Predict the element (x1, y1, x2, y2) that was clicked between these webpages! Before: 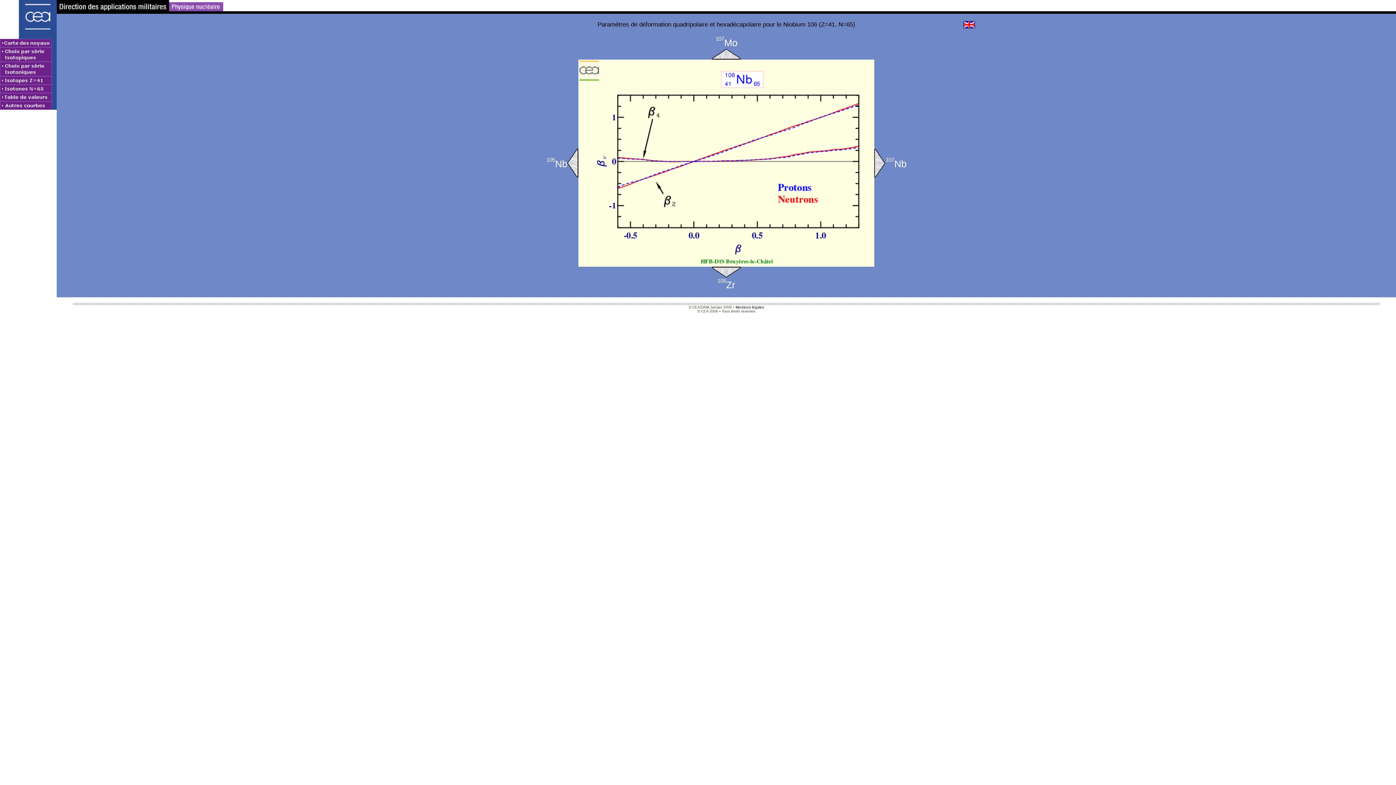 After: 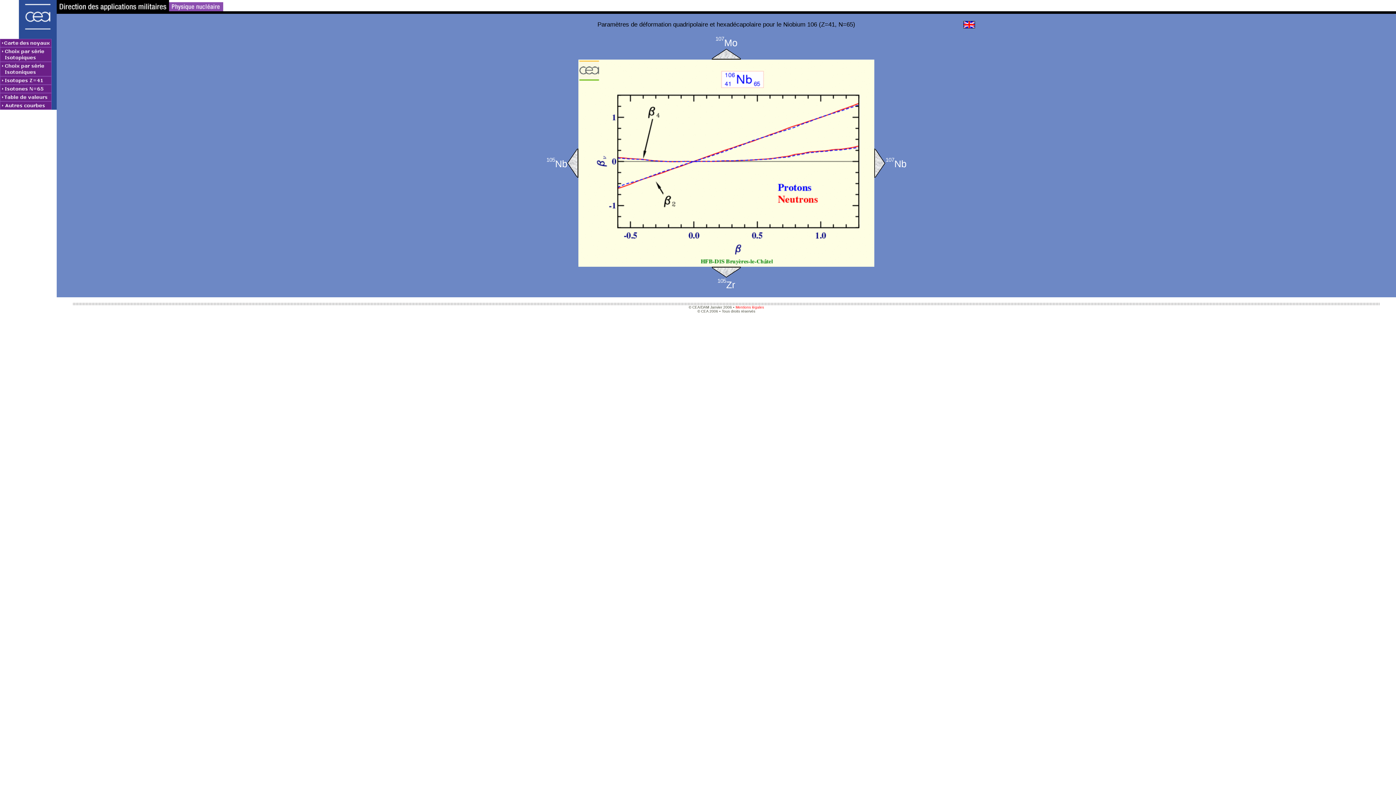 Action: bbox: (735, 305, 764, 309) label: Mentions légales